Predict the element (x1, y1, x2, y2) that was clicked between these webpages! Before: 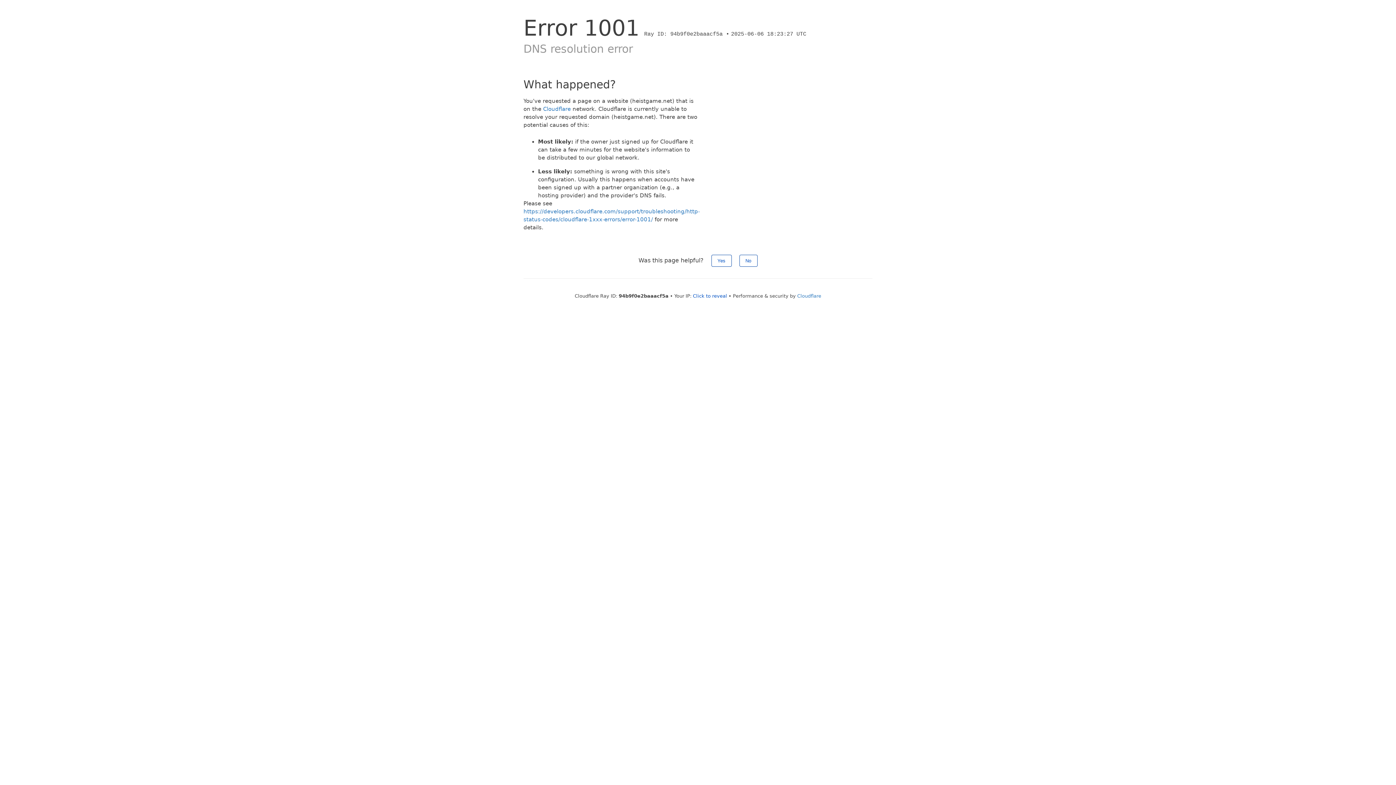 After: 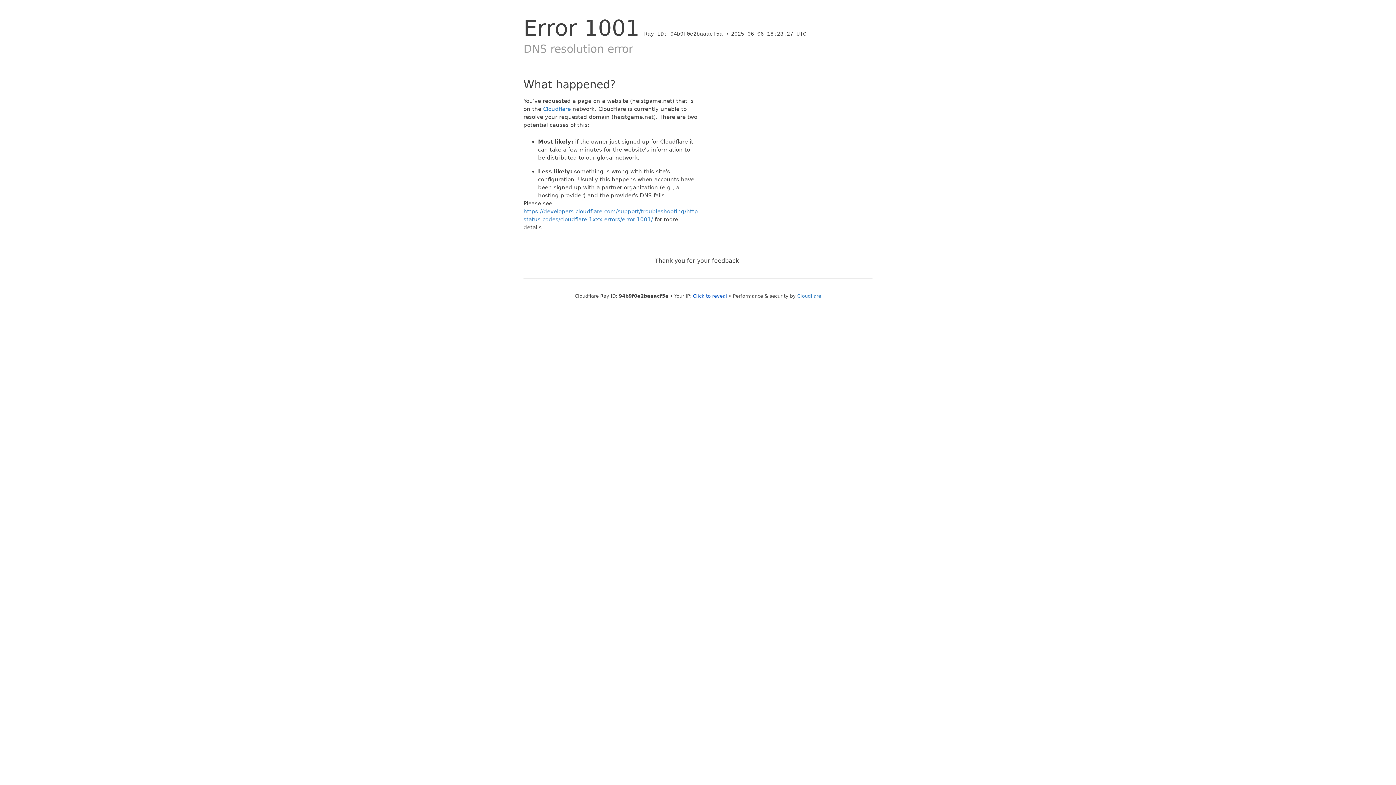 Action: bbox: (711, 254, 731, 266) label: Yes